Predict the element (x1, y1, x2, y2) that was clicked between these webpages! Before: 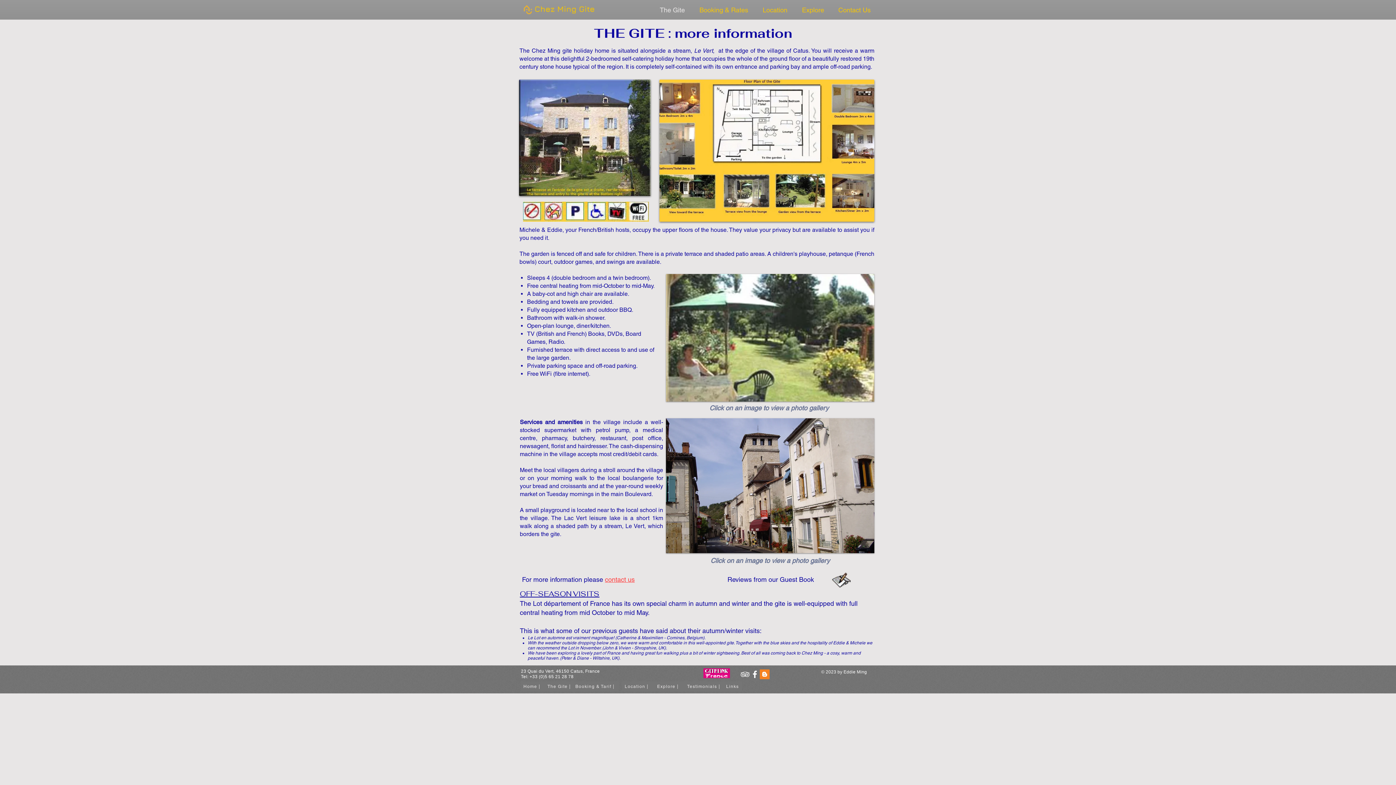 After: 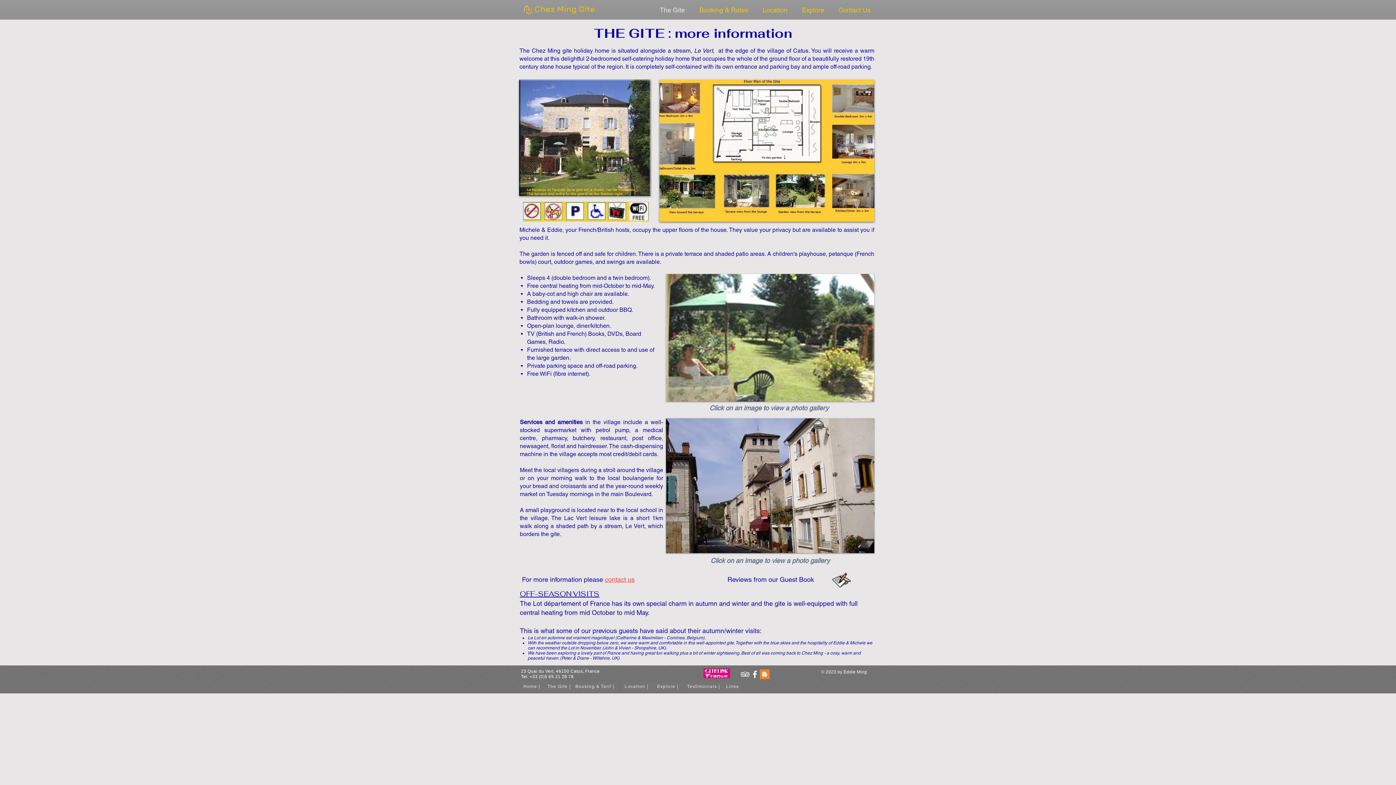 Action: bbox: (703, 668, 730, 678)